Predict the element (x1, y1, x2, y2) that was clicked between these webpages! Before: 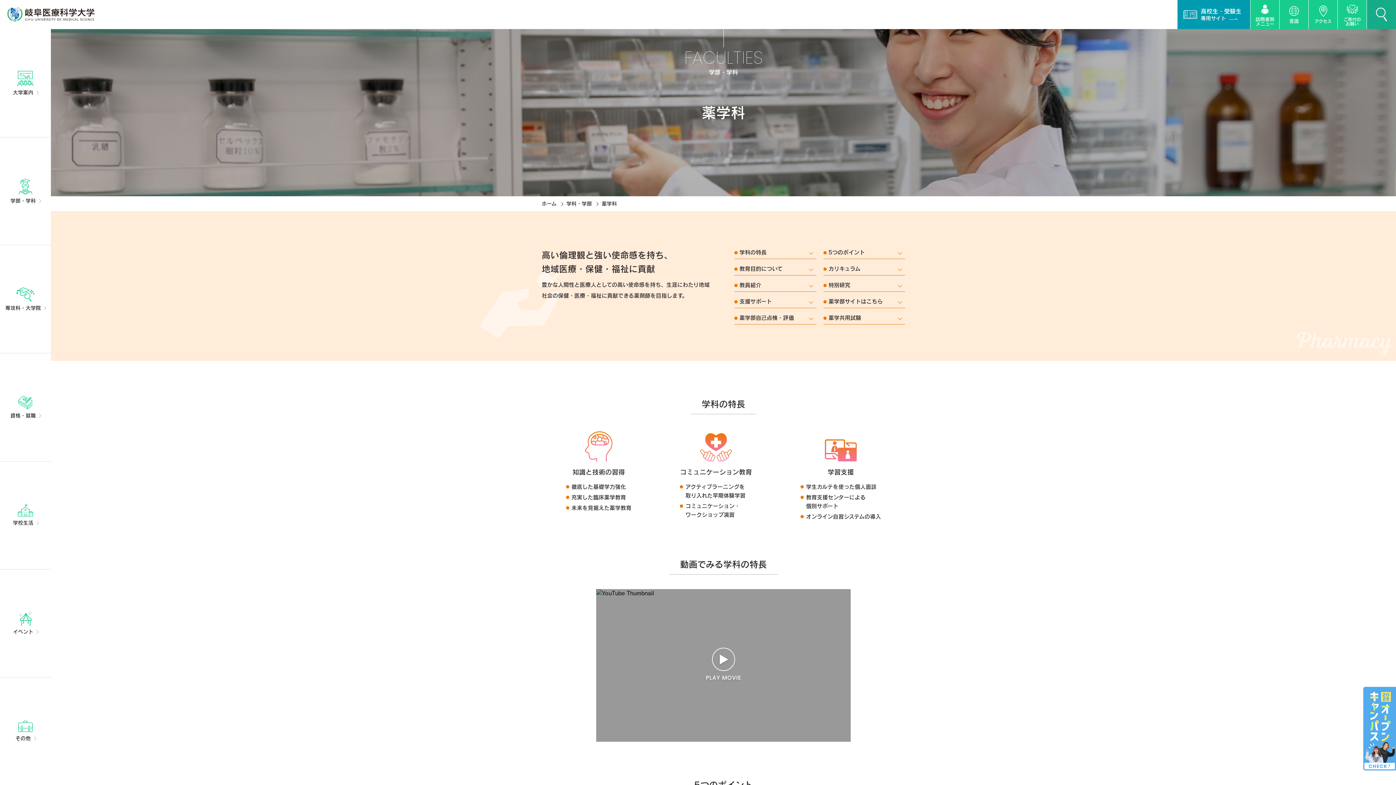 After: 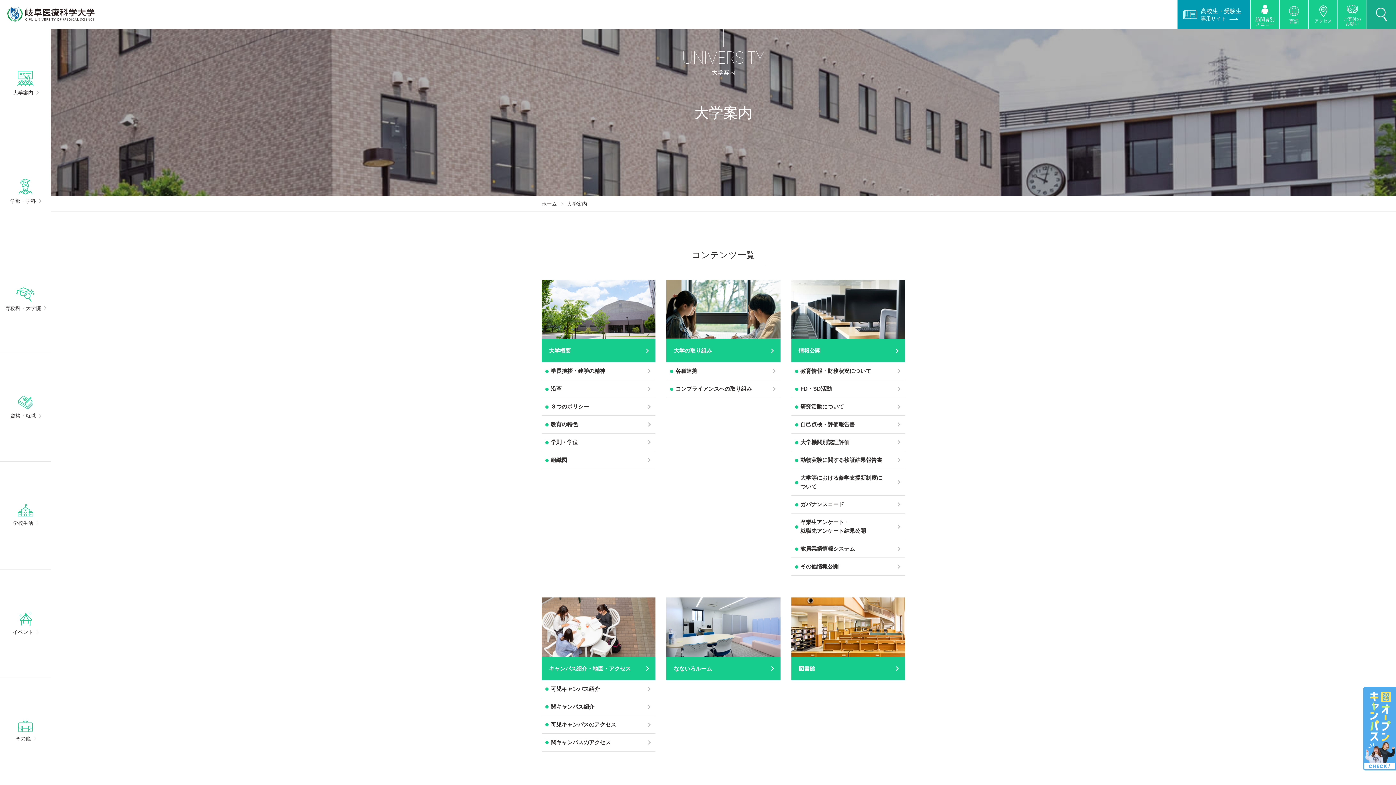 Action: bbox: (0, 30, 50, 135) label: 大学案内